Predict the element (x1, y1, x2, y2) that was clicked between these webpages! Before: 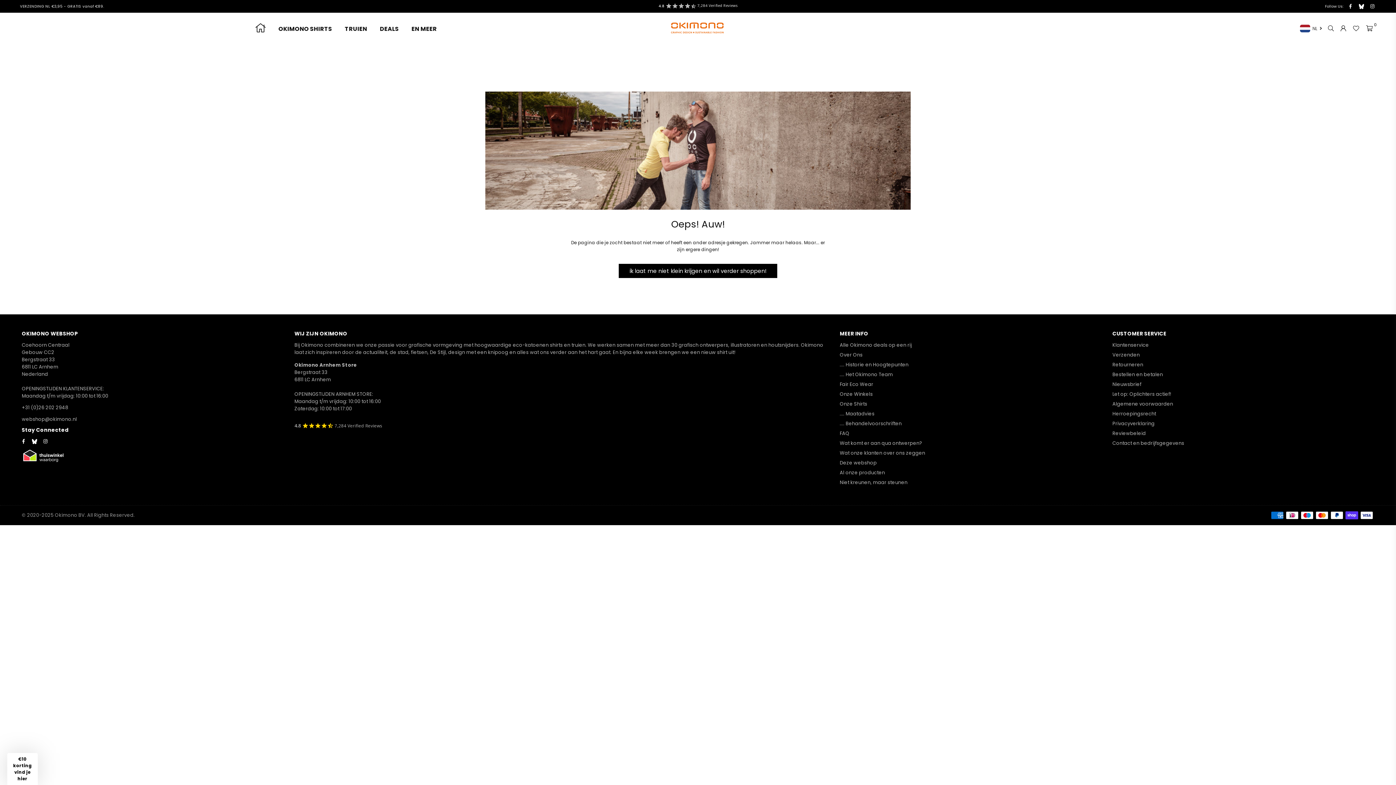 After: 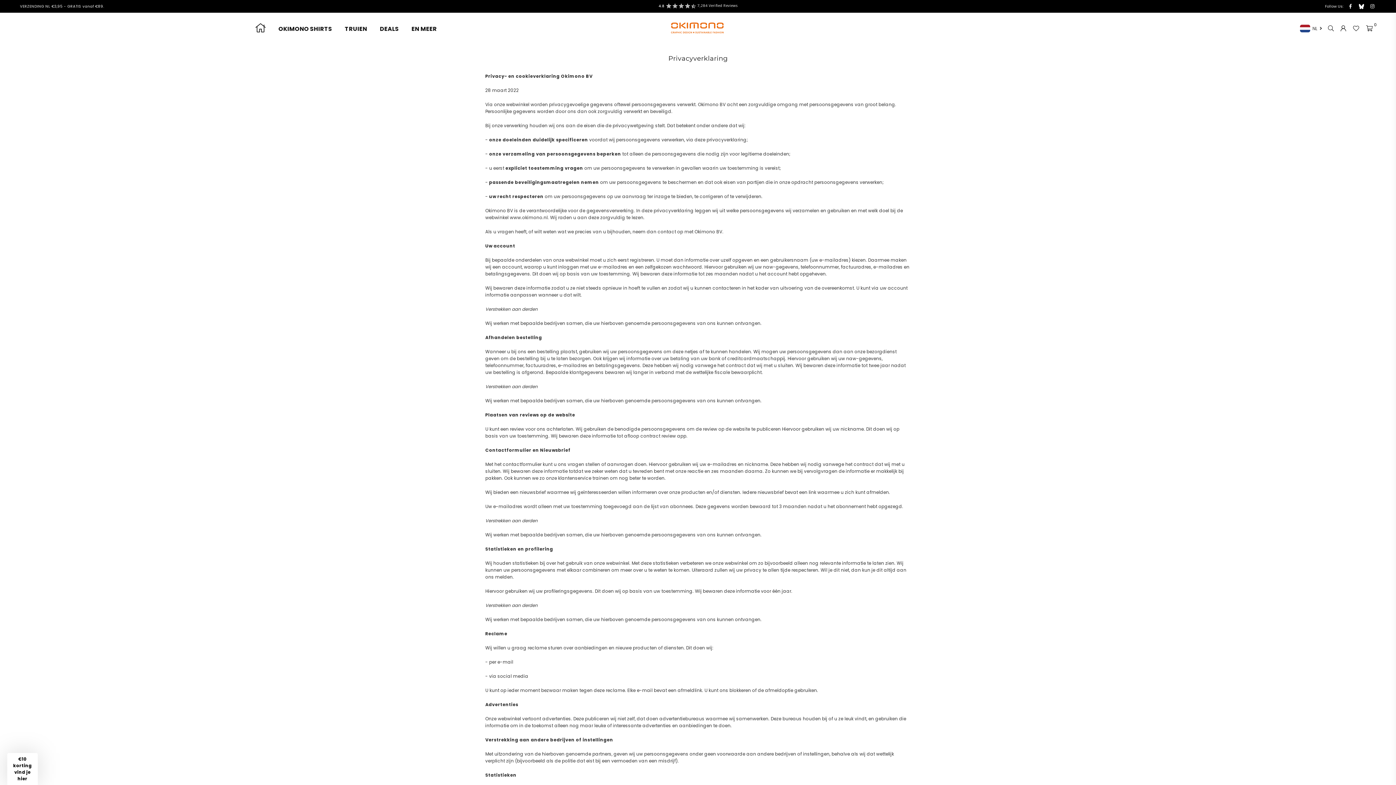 Action: bbox: (1112, 420, 1154, 427) label: Privacyverklaring